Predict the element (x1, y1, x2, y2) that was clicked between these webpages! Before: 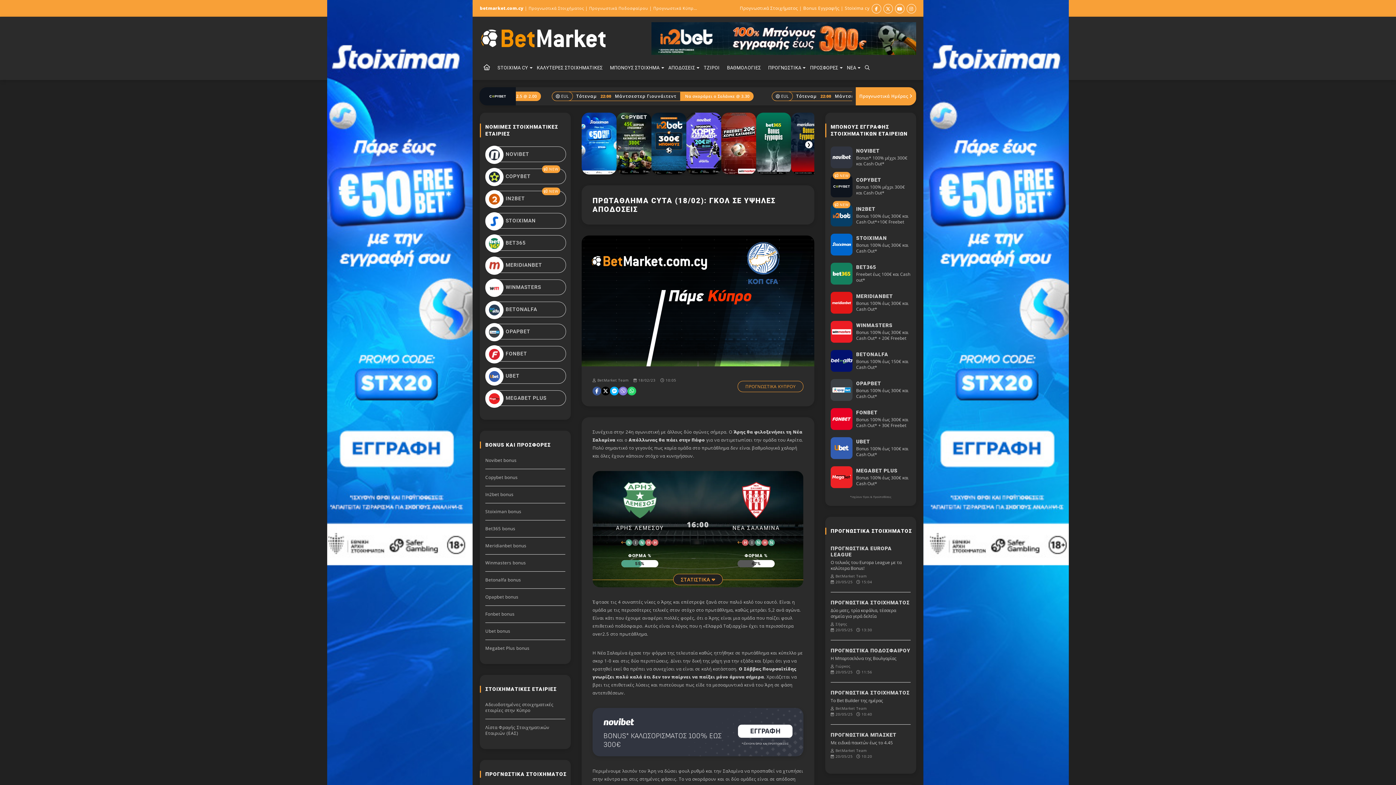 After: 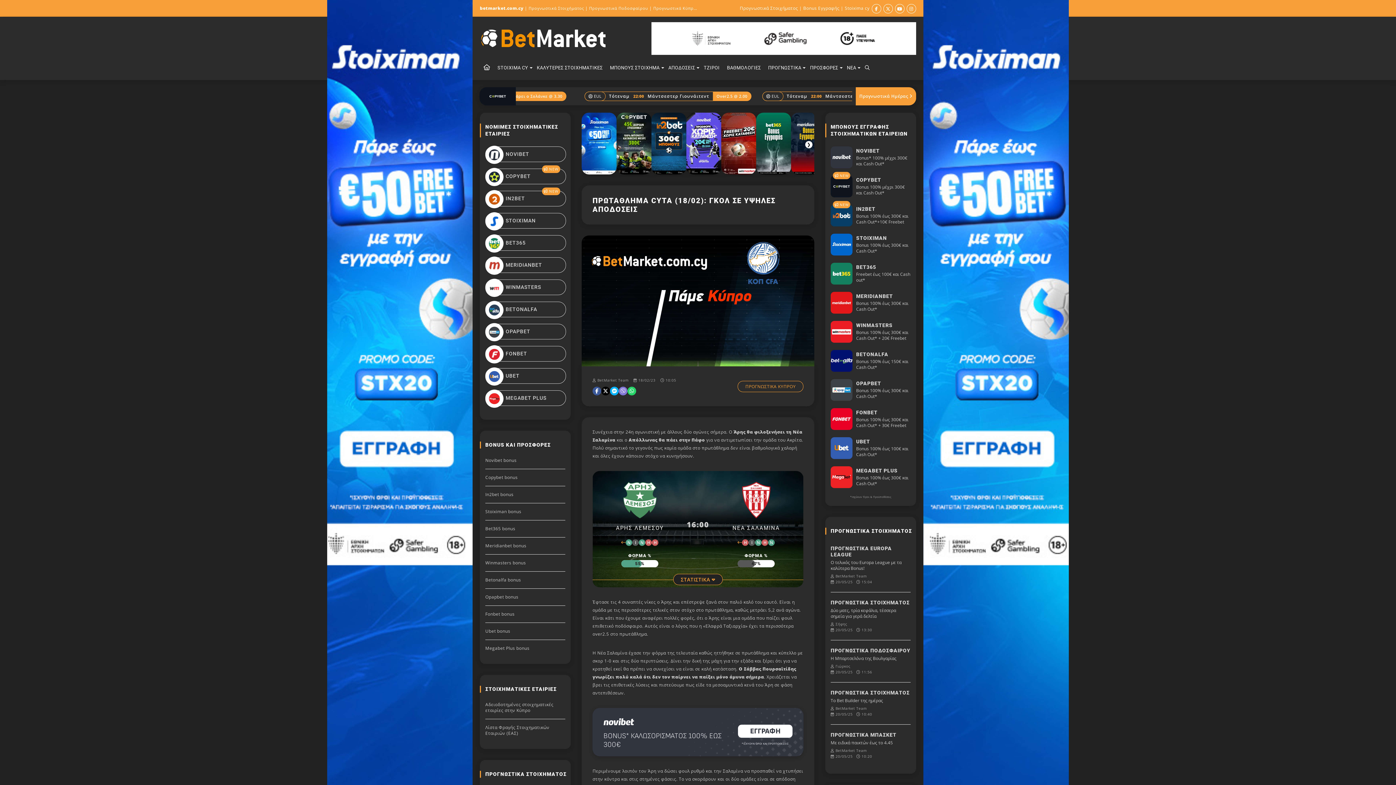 Action: bbox: (830, 262, 852, 284)